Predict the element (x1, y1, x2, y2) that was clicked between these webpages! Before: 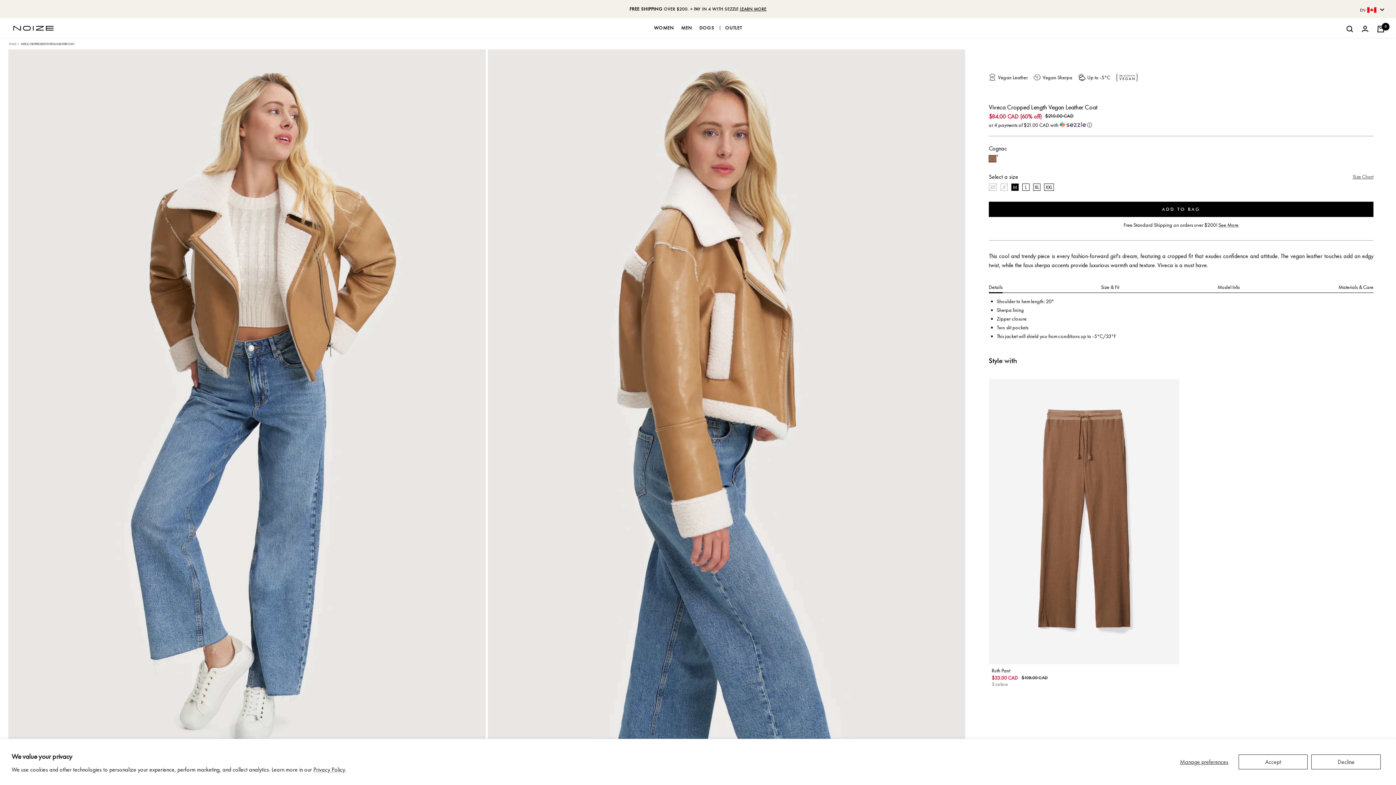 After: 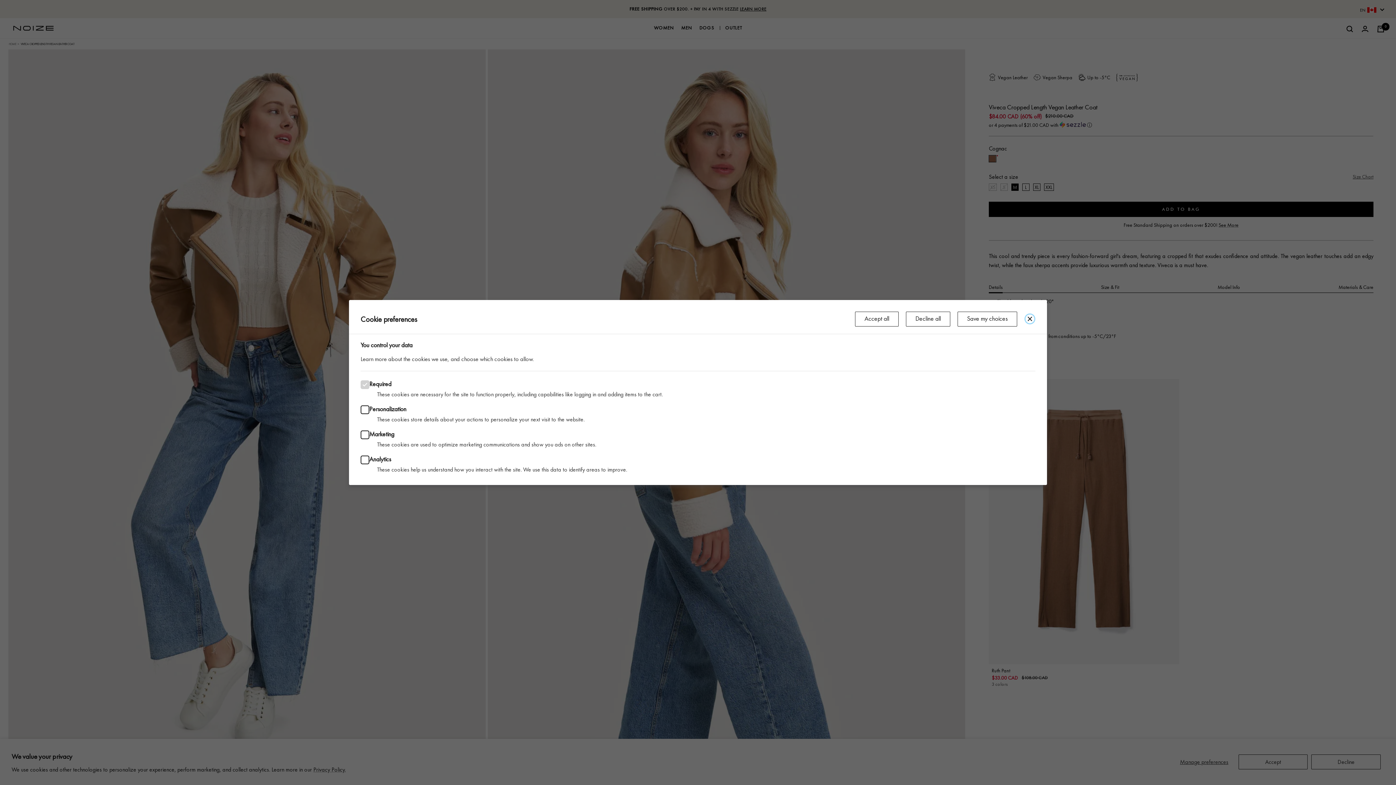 Action: bbox: (1173, 754, 1235, 769) label: Manage preferences